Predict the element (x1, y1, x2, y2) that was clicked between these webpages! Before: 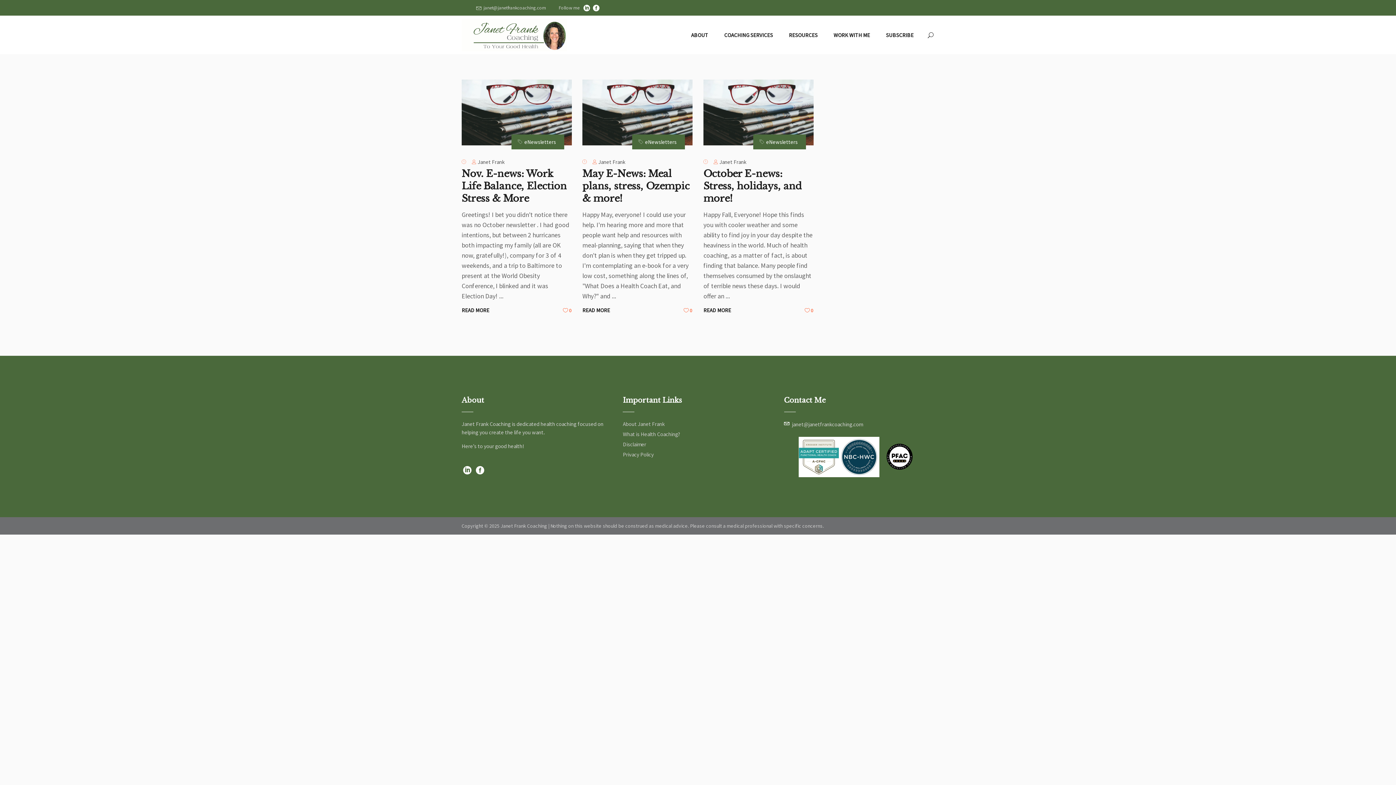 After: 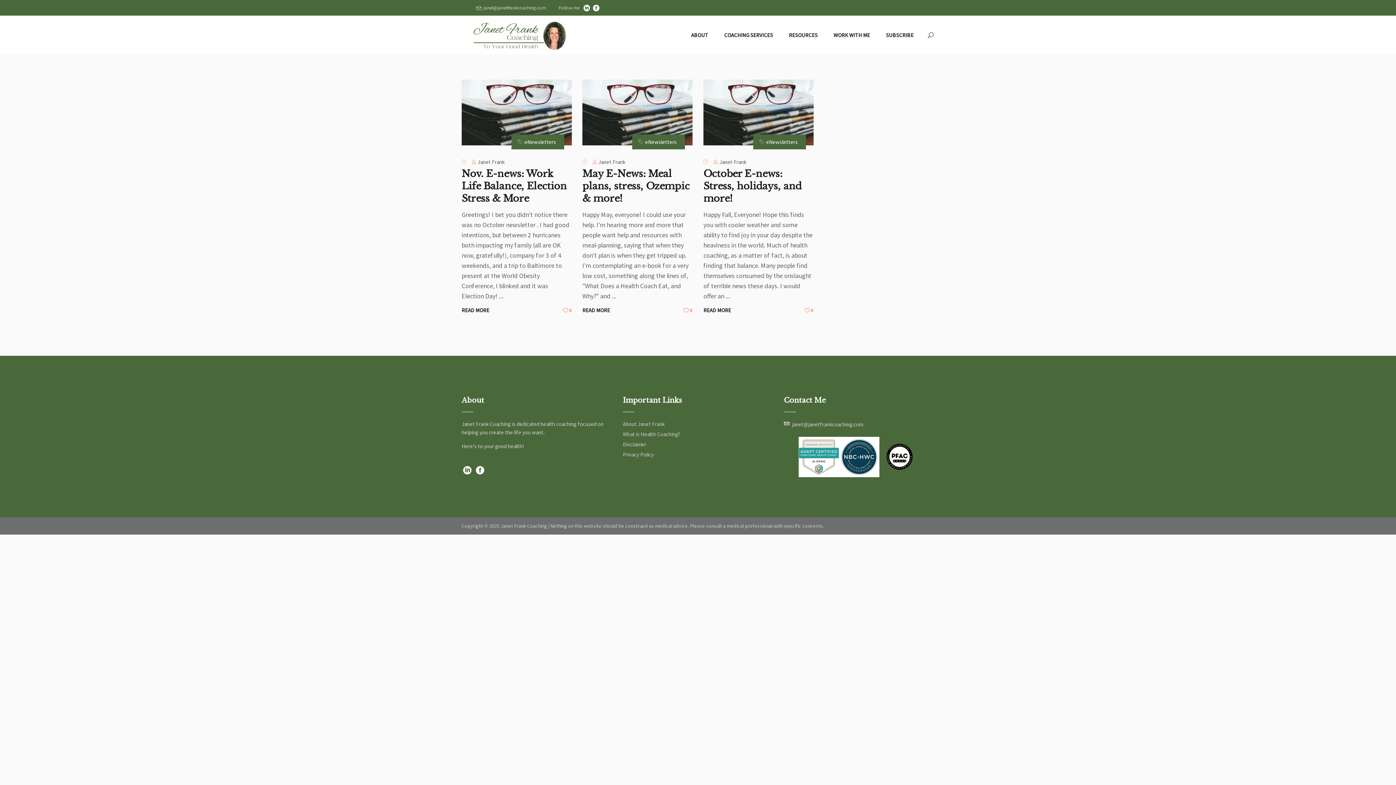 Action: bbox: (463, 465, 471, 476)